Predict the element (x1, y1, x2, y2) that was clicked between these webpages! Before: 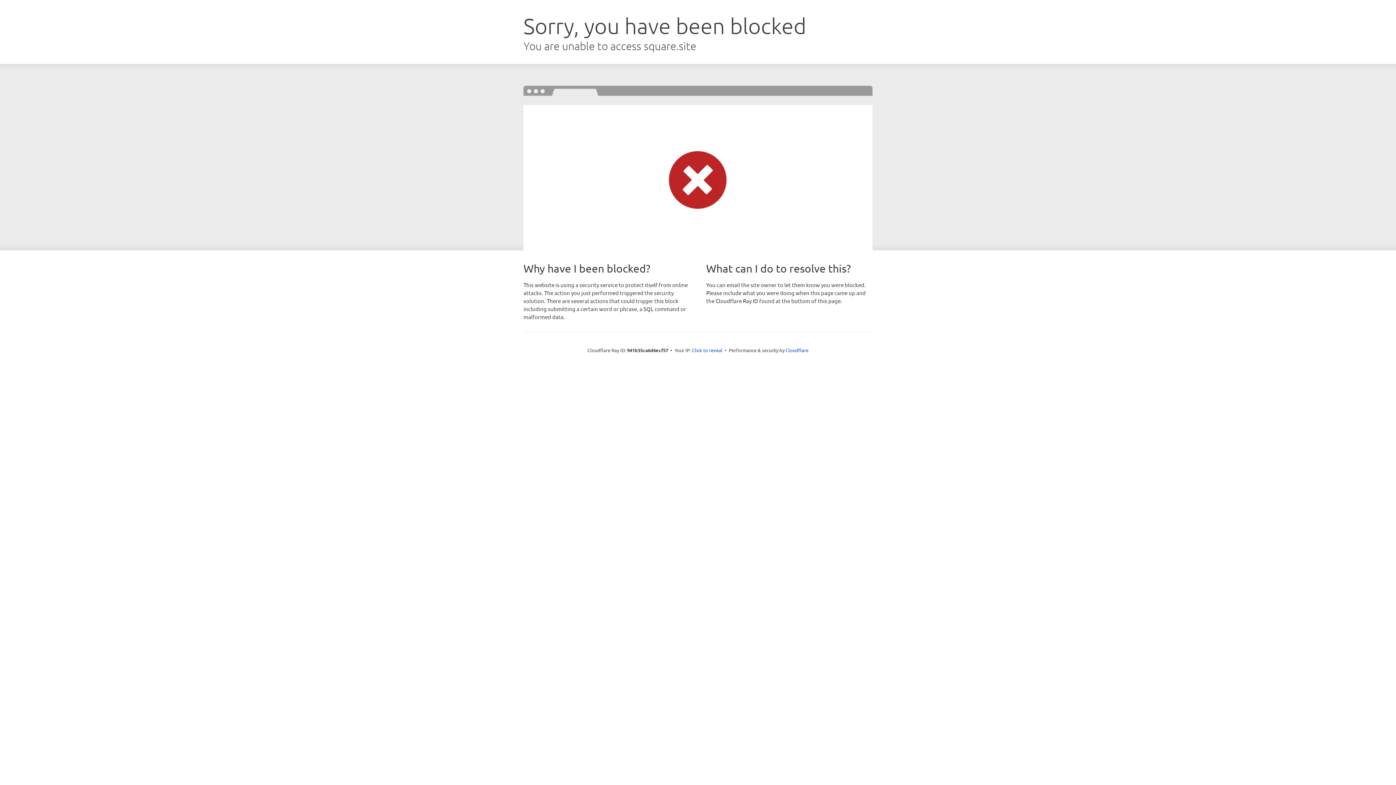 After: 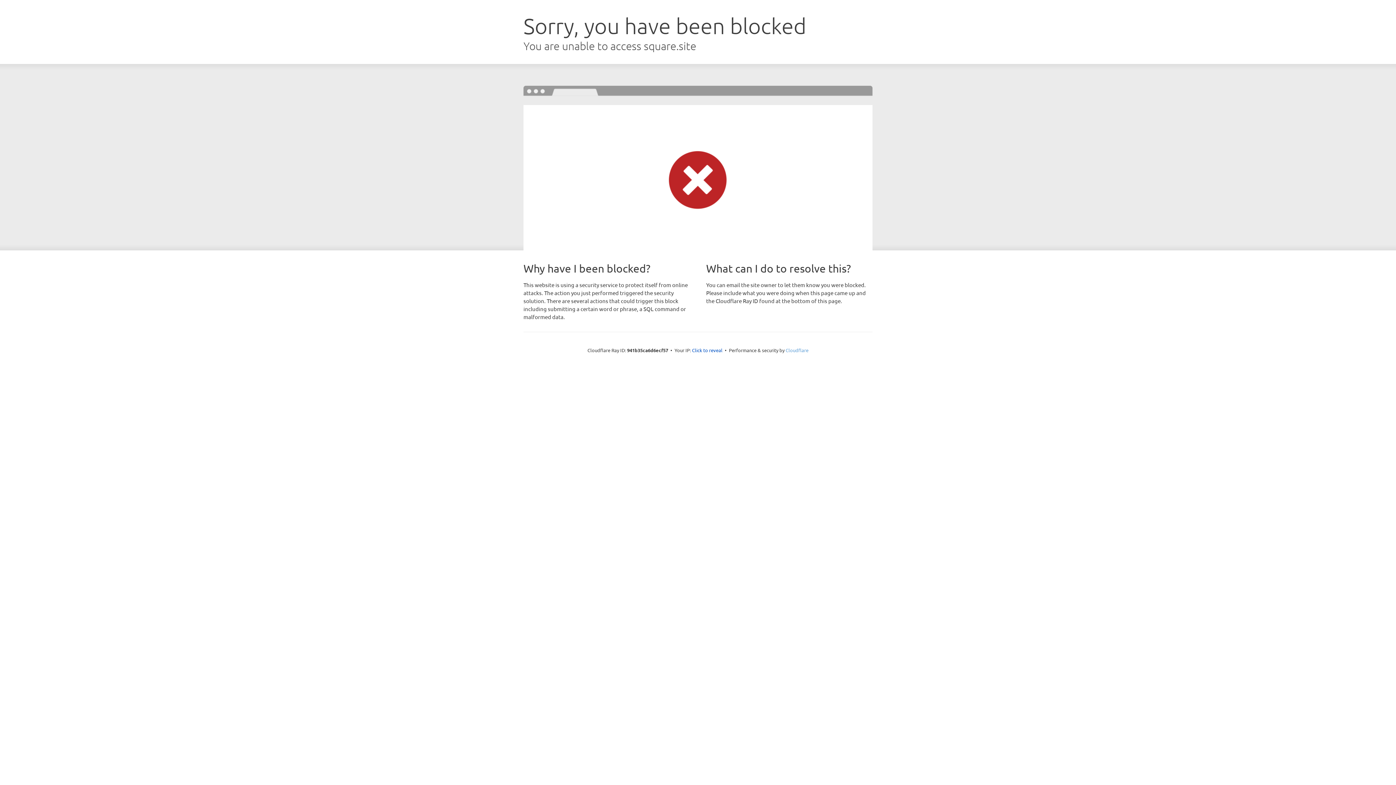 Action: label: Cloudflare bbox: (785, 347, 808, 353)